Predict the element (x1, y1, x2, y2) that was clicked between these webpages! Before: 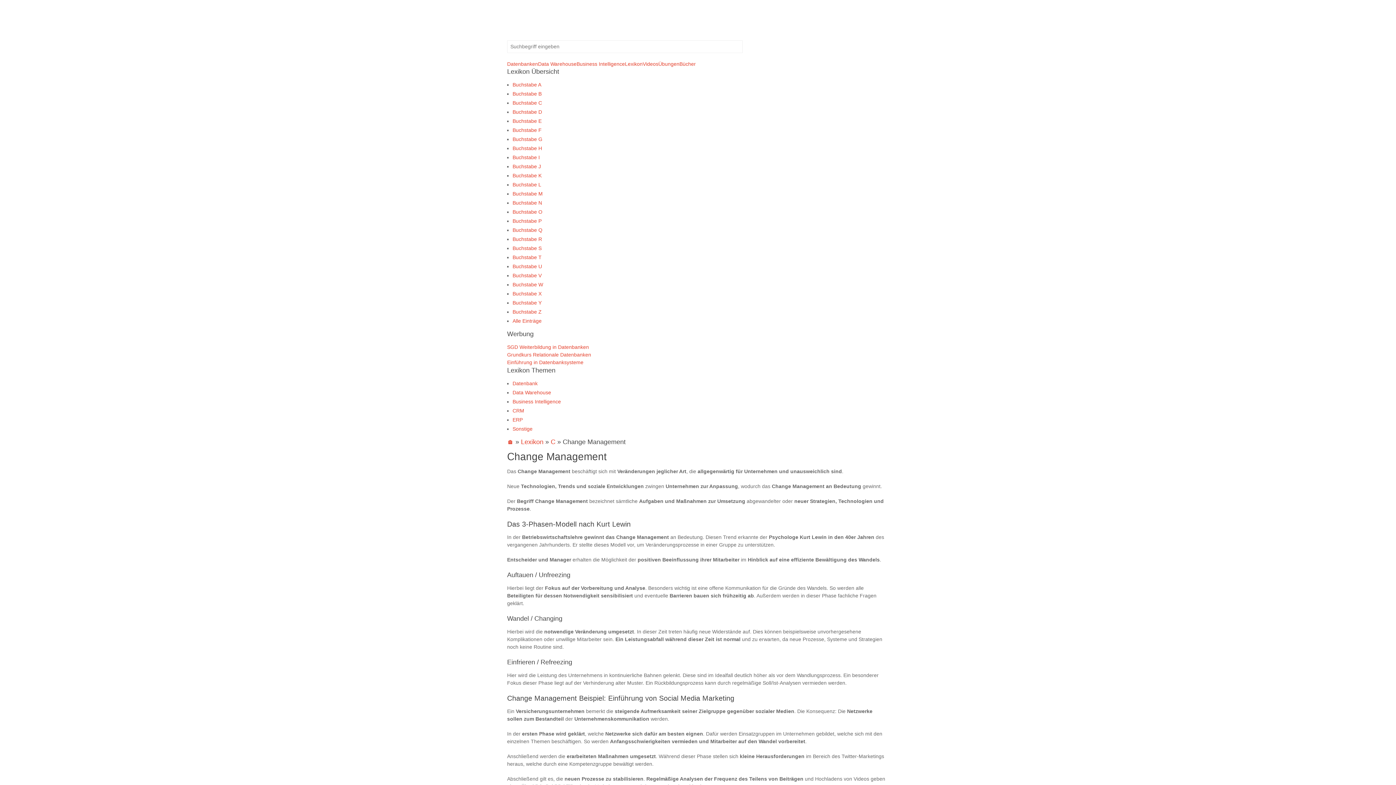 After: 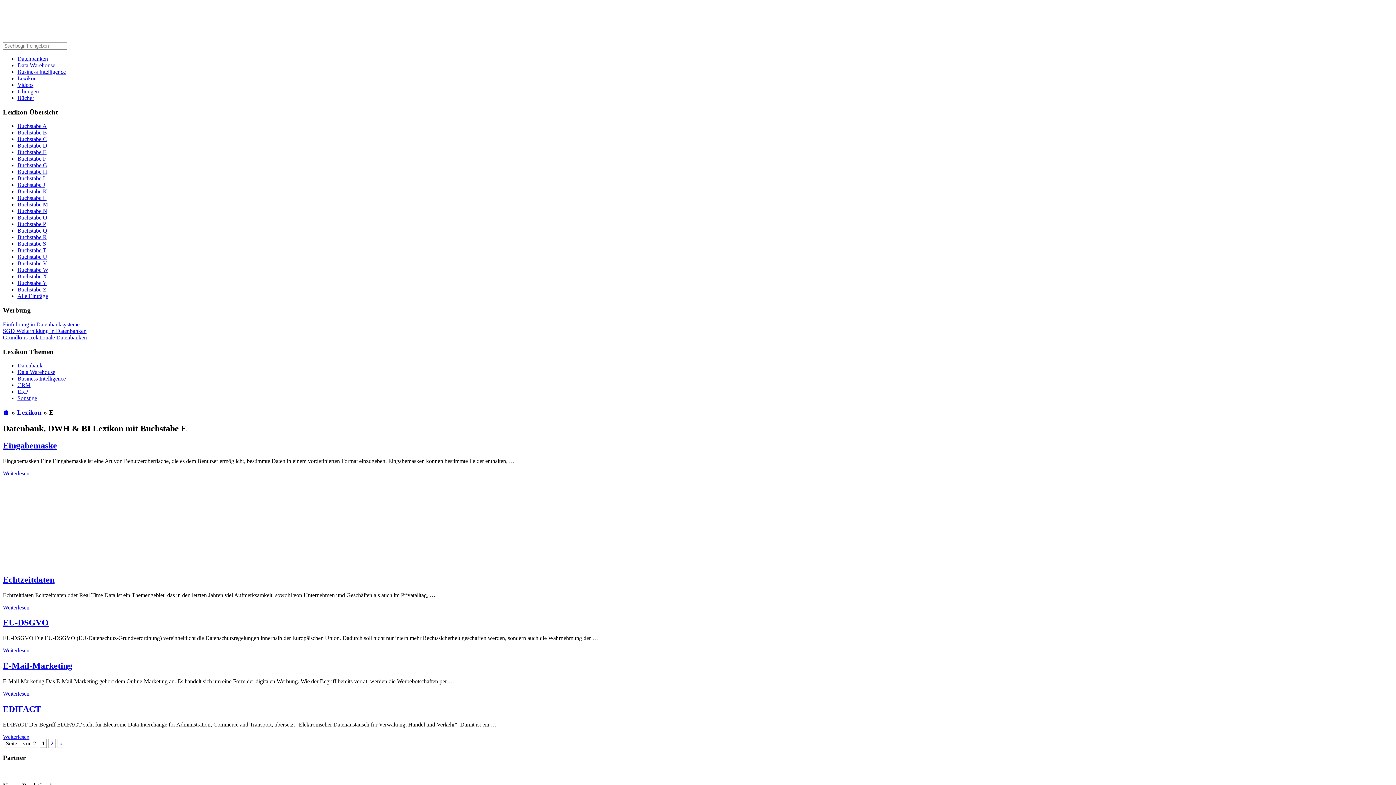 Action: bbox: (512, 118, 541, 124) label: Buchstabe E